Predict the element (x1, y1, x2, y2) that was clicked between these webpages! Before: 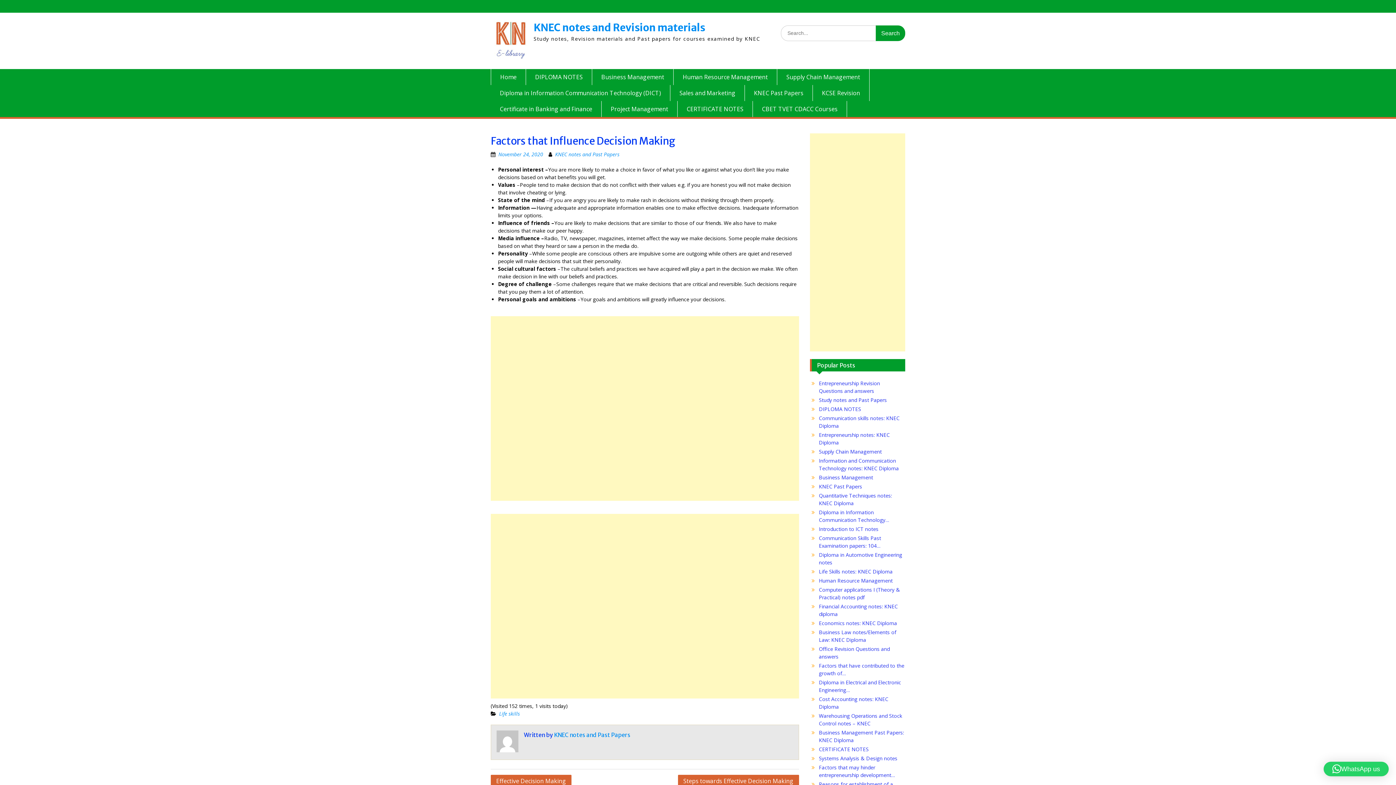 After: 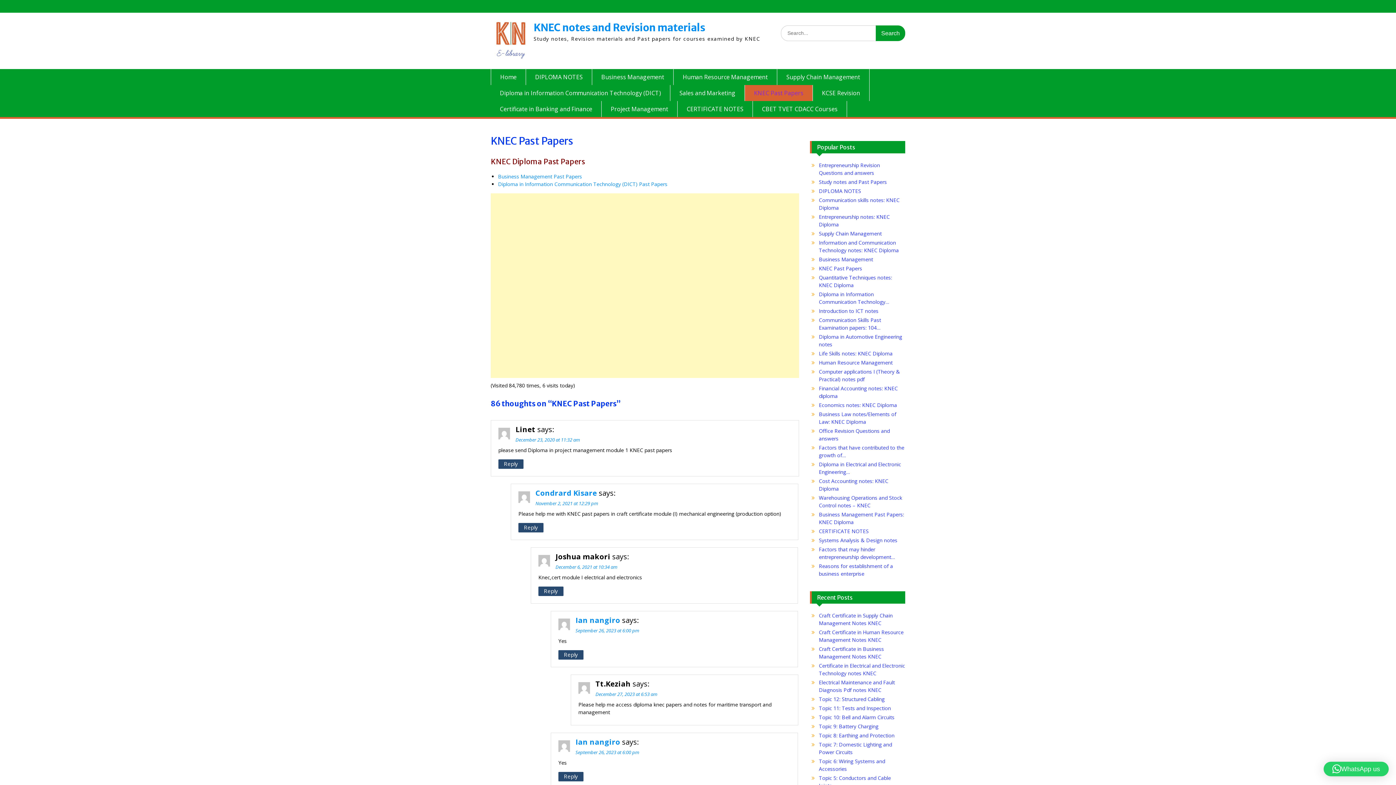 Action: label: KNEC Past Papers bbox: (819, 483, 862, 490)